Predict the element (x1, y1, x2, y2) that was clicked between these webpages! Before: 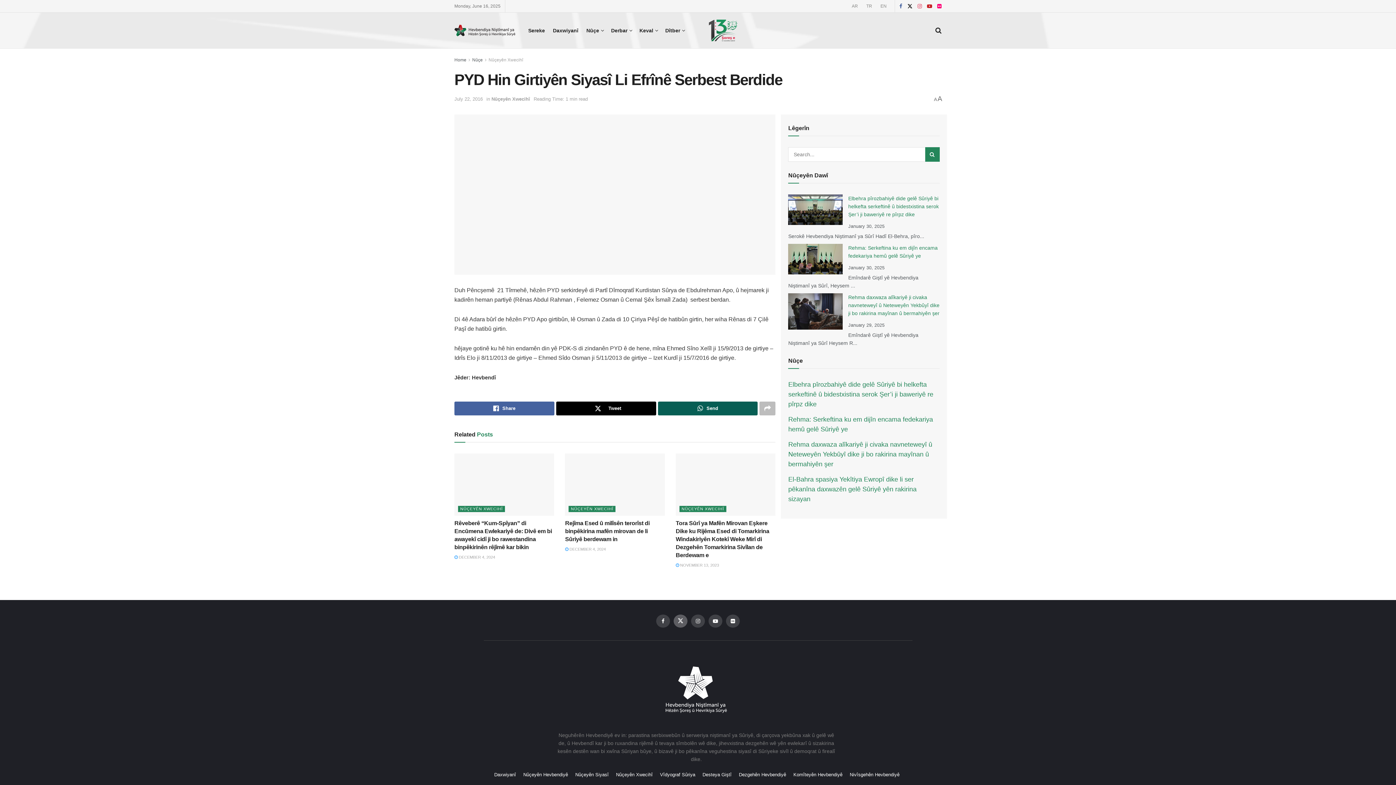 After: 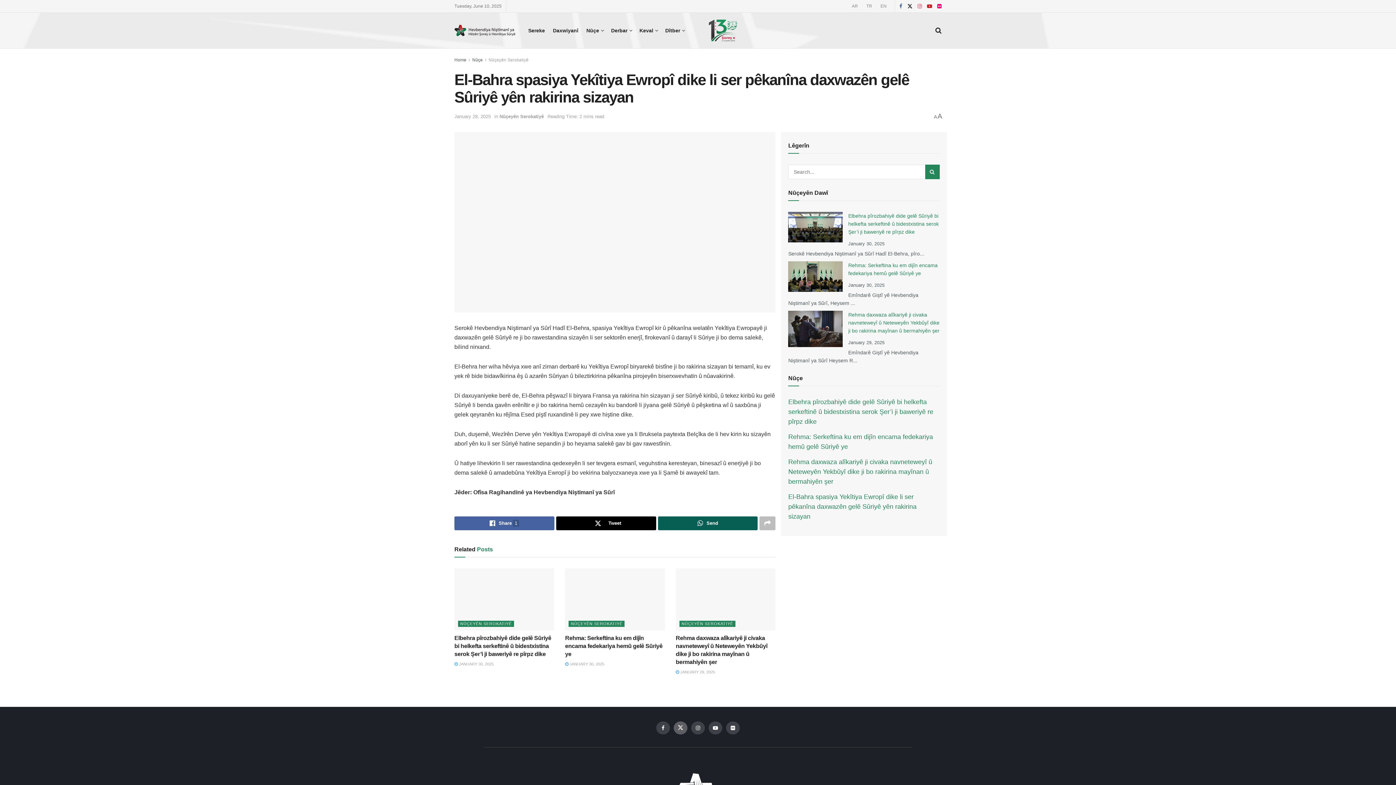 Action: label: El-Bahra spasiya Yekîtiya Ewropî dike li ser pêkanîna daxwazên gelê Sûriyê yên rakirina sizayan bbox: (788, 475, 916, 502)